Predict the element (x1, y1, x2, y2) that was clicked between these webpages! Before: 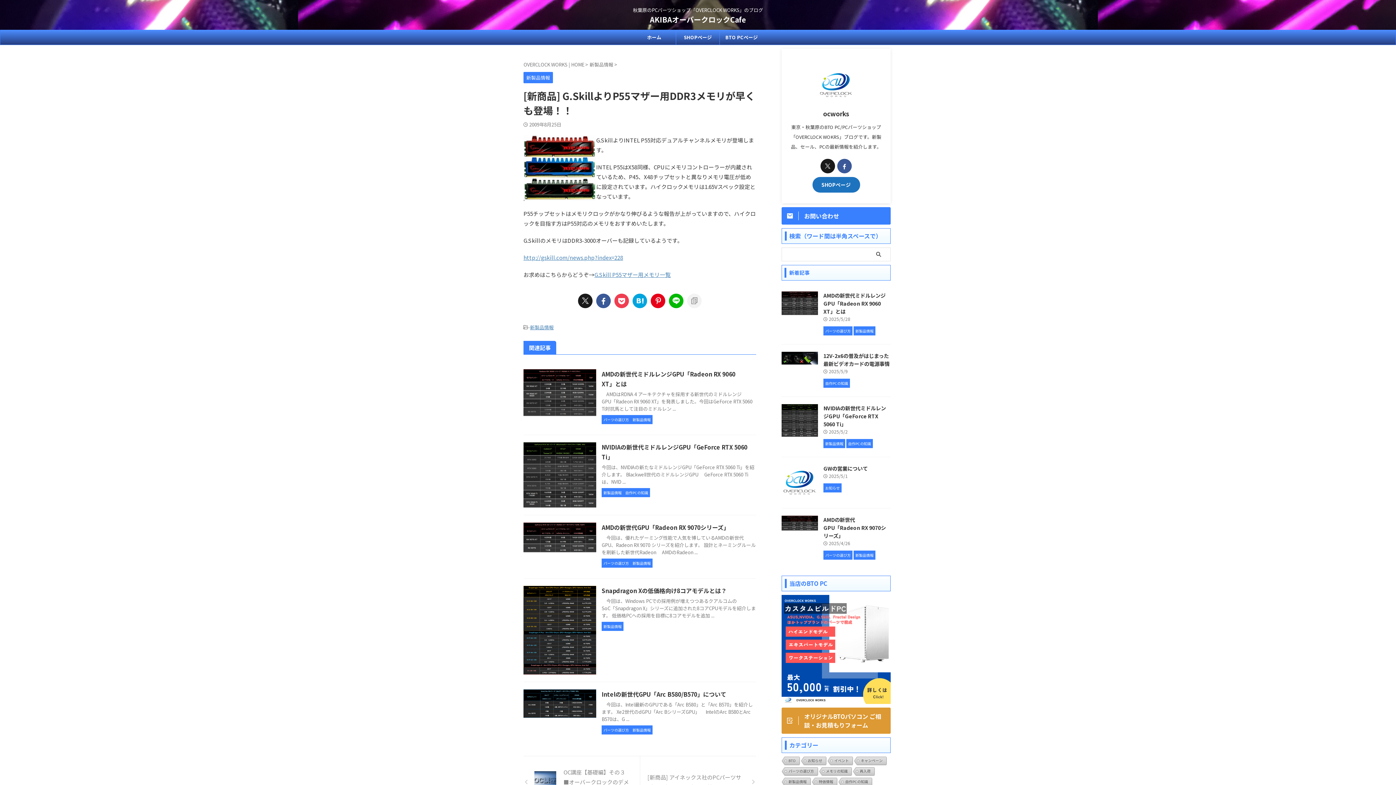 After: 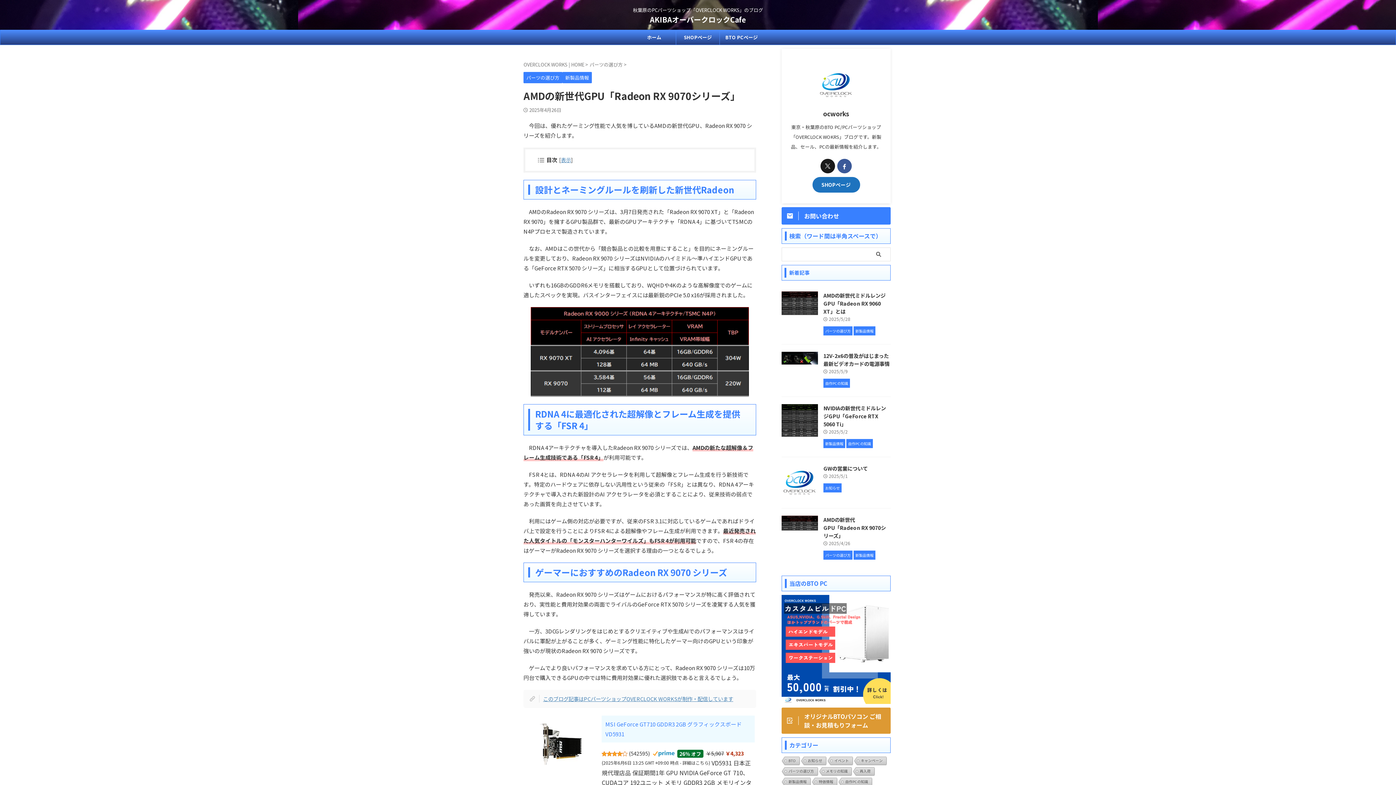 Action: bbox: (523, 544, 596, 552)